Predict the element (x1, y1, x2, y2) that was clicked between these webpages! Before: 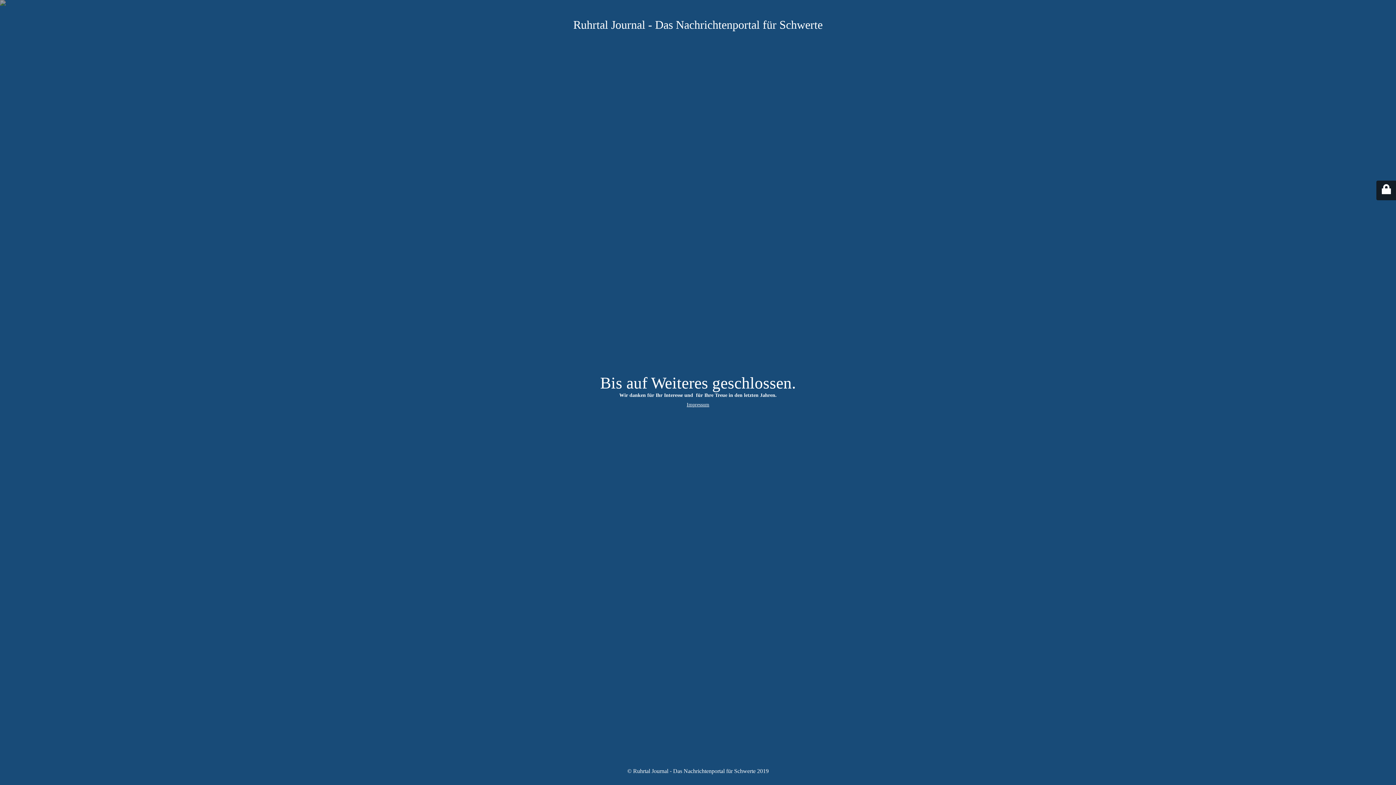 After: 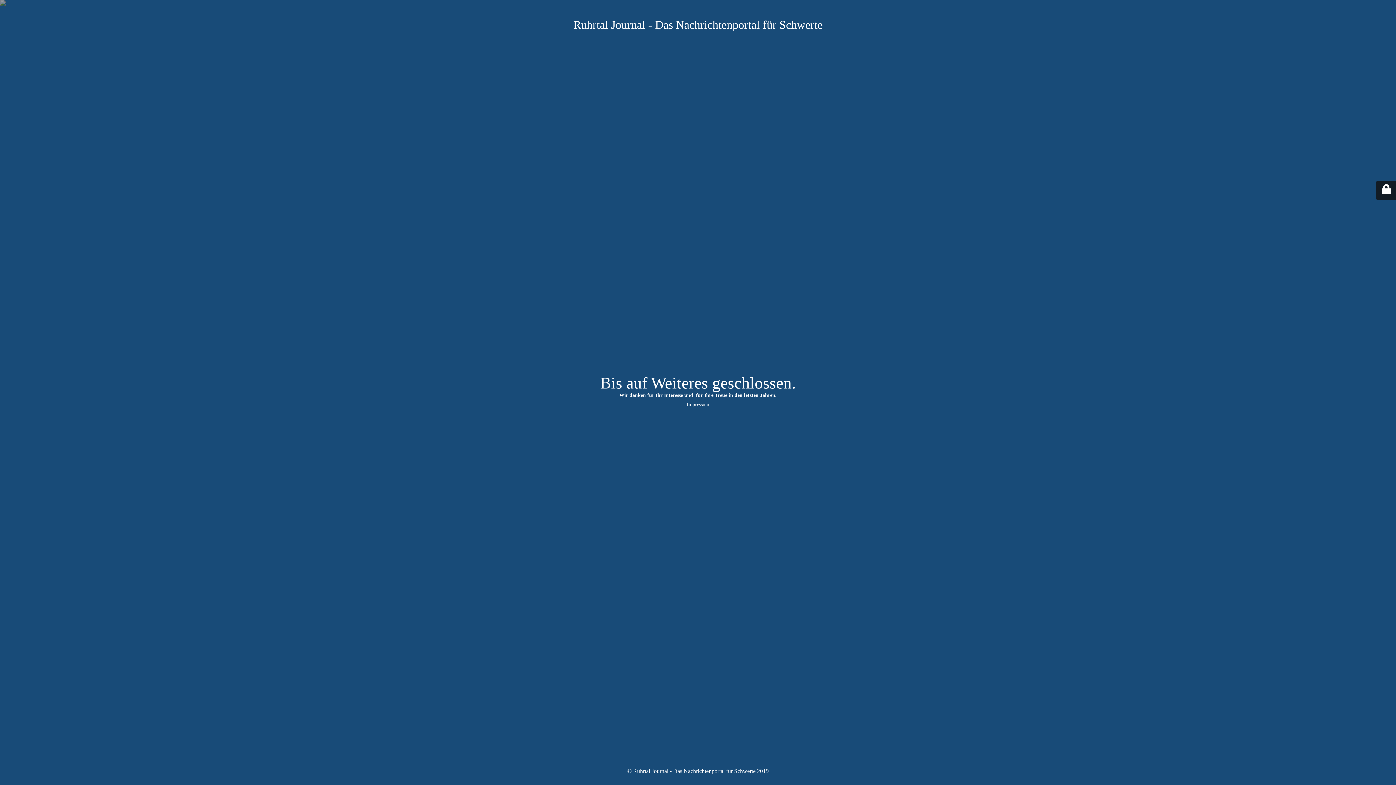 Action: label: Impressum bbox: (686, 402, 709, 407)